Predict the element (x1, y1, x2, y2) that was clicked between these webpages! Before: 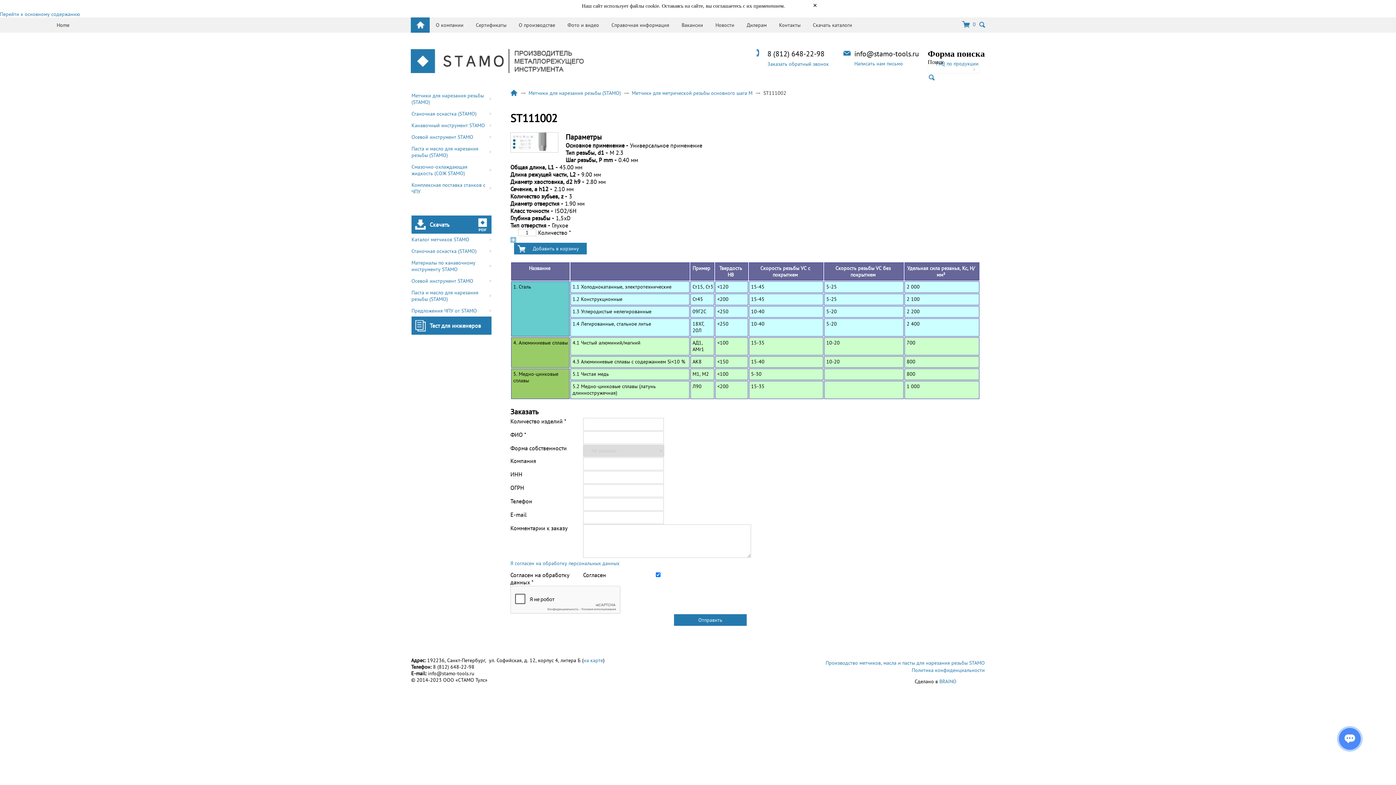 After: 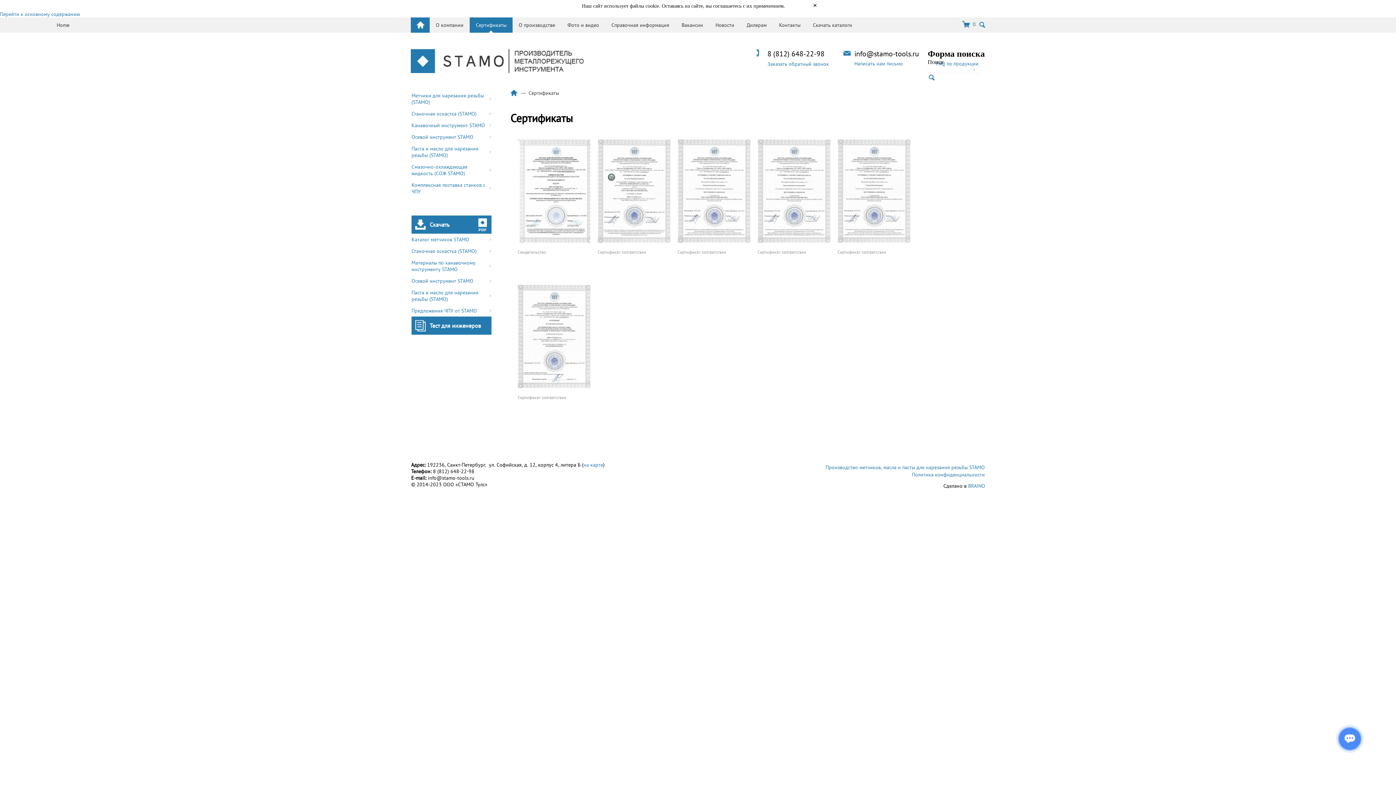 Action: label: Сертификаты bbox: (469, 17, 512, 32)